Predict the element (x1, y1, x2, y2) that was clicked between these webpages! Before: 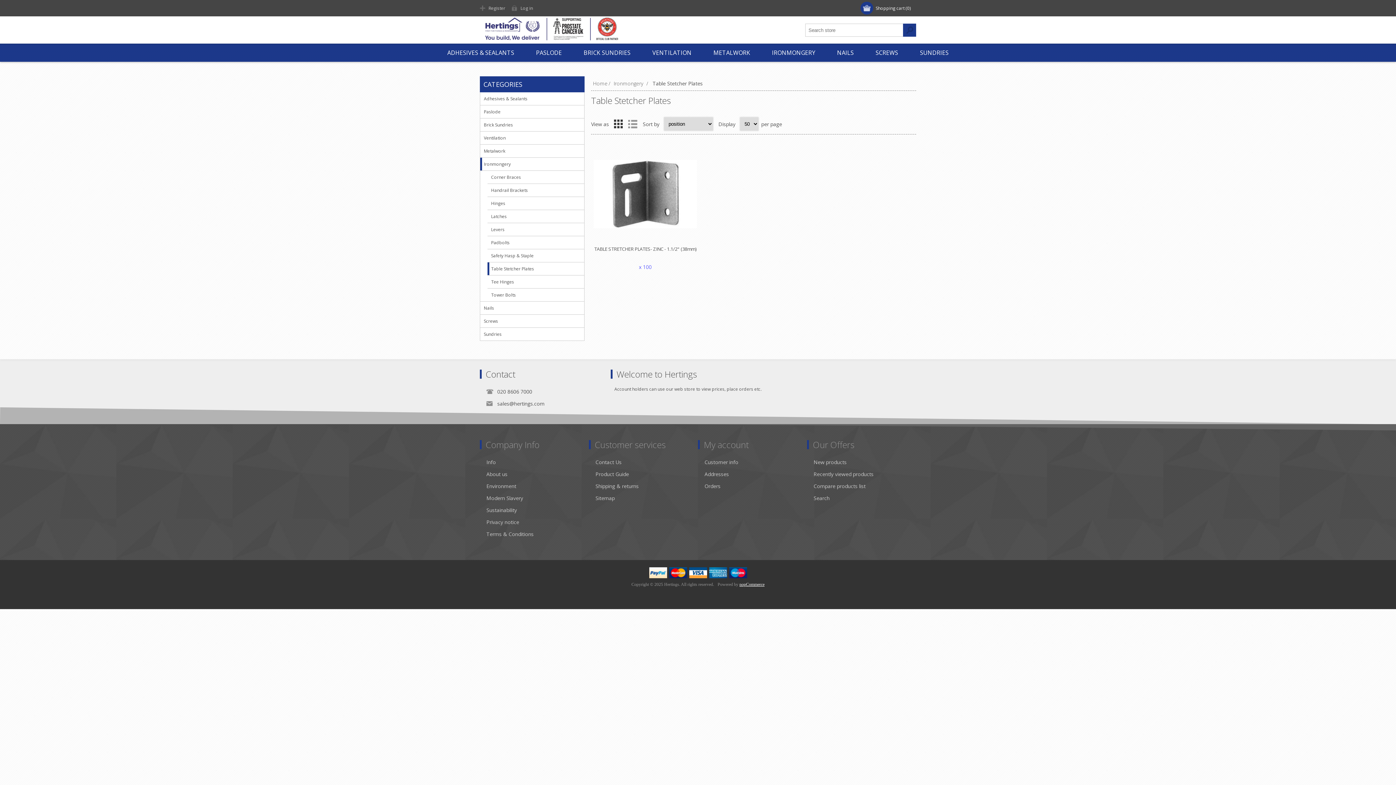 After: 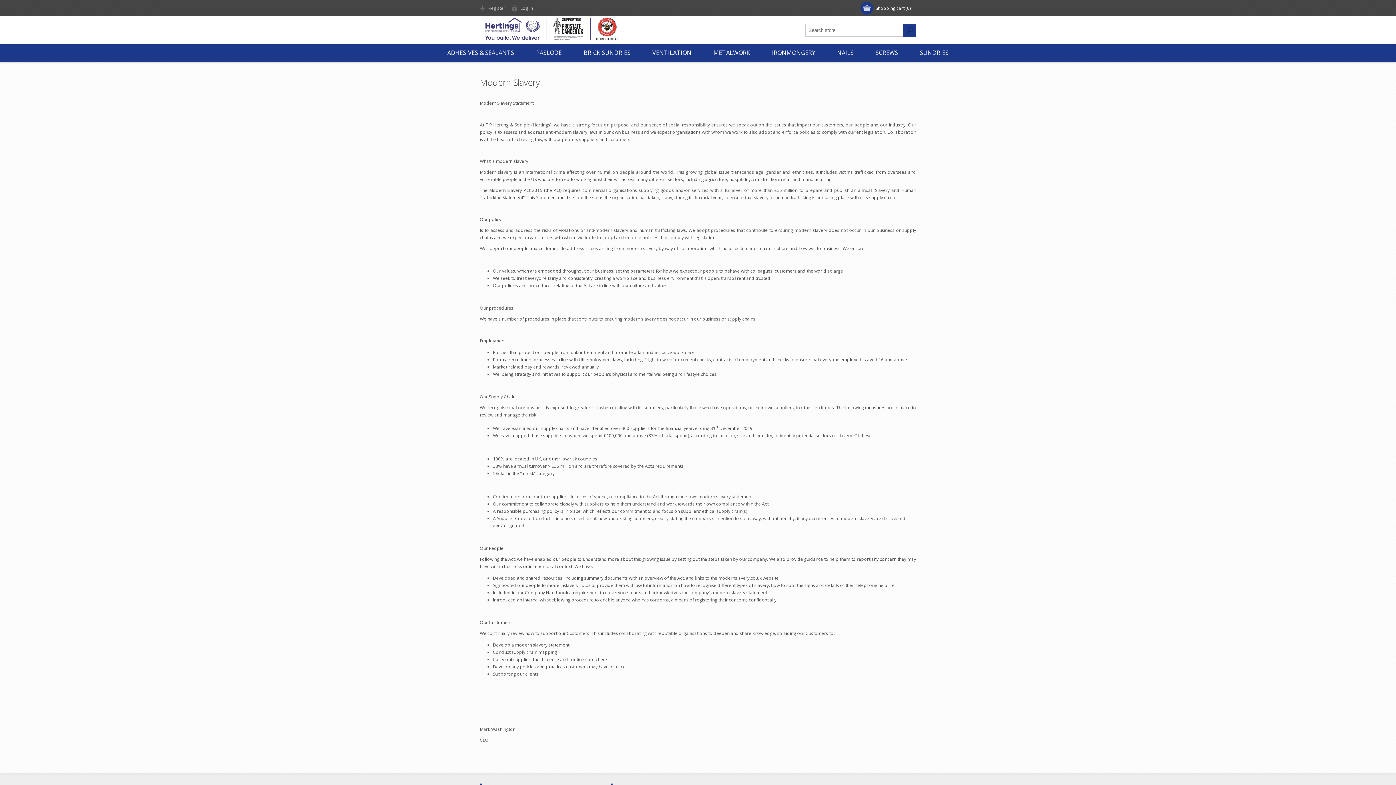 Action: label: Modern Slavery bbox: (486, 492, 523, 504)